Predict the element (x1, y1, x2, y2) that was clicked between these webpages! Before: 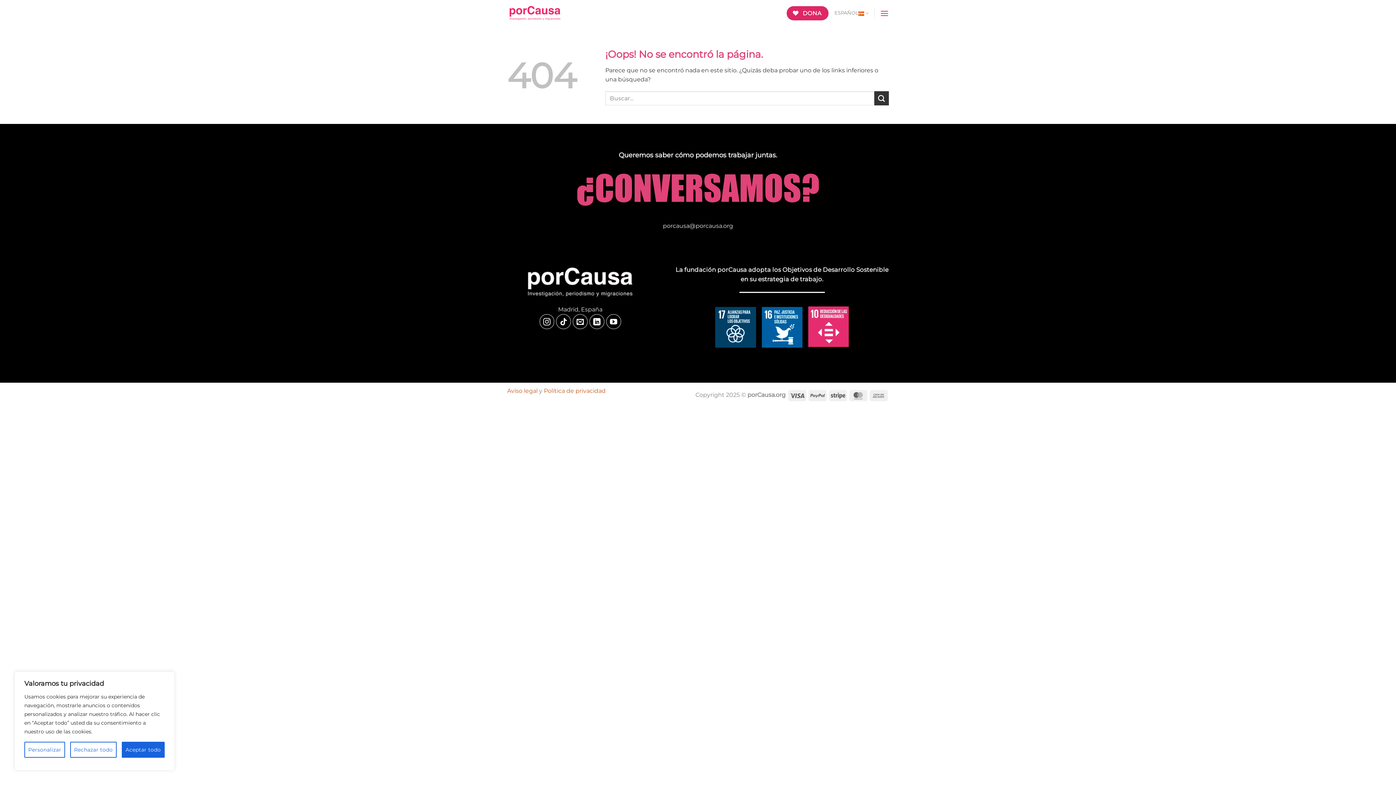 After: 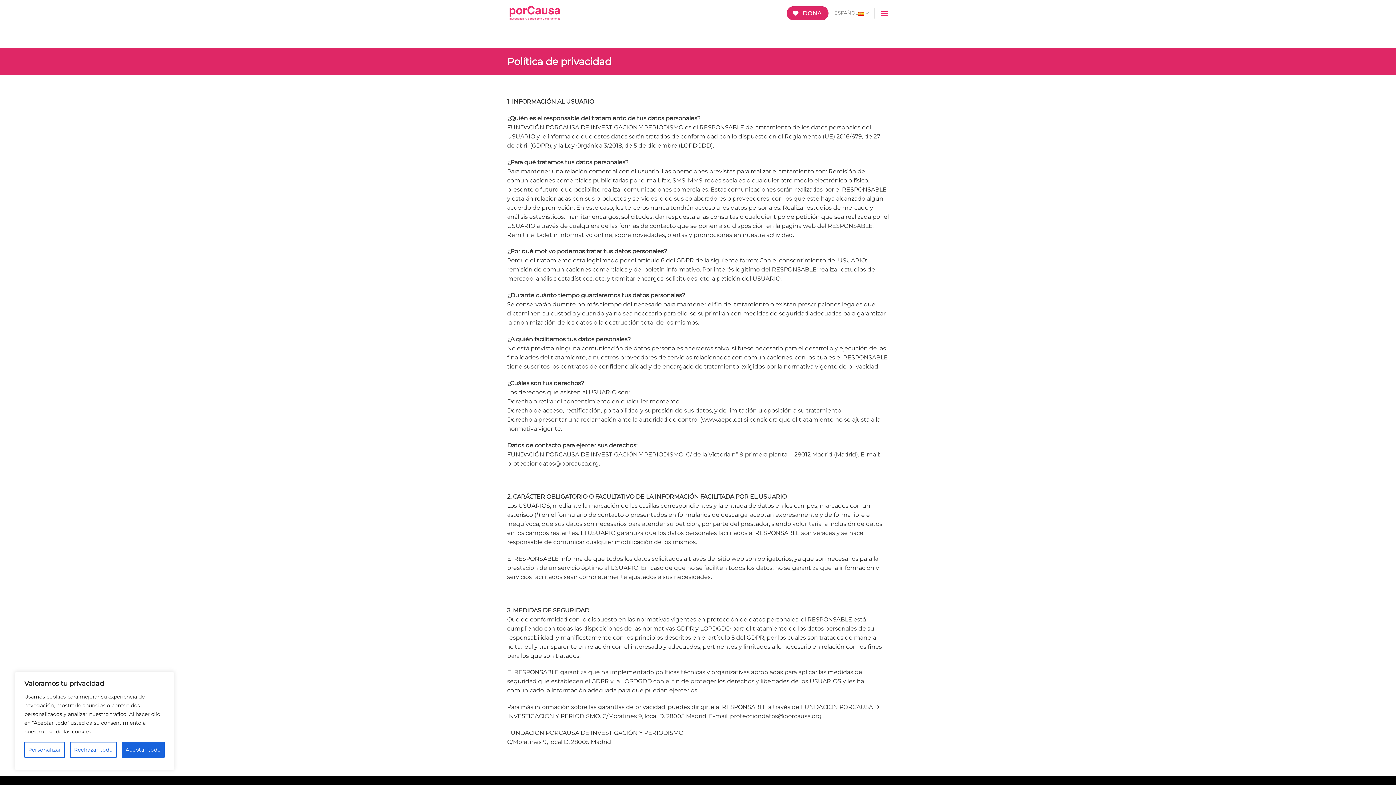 Action: bbox: (544, 387, 605, 394) label: Política de privacidad